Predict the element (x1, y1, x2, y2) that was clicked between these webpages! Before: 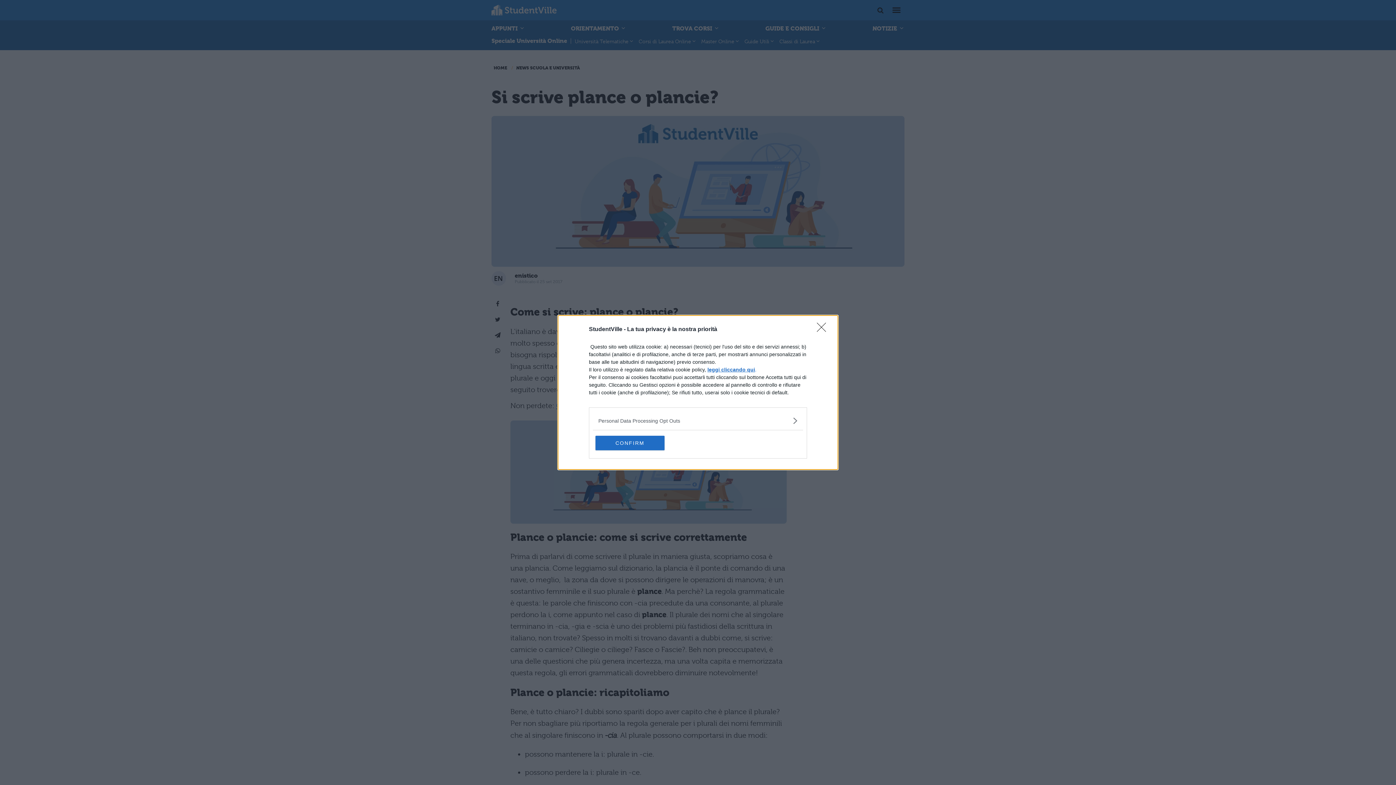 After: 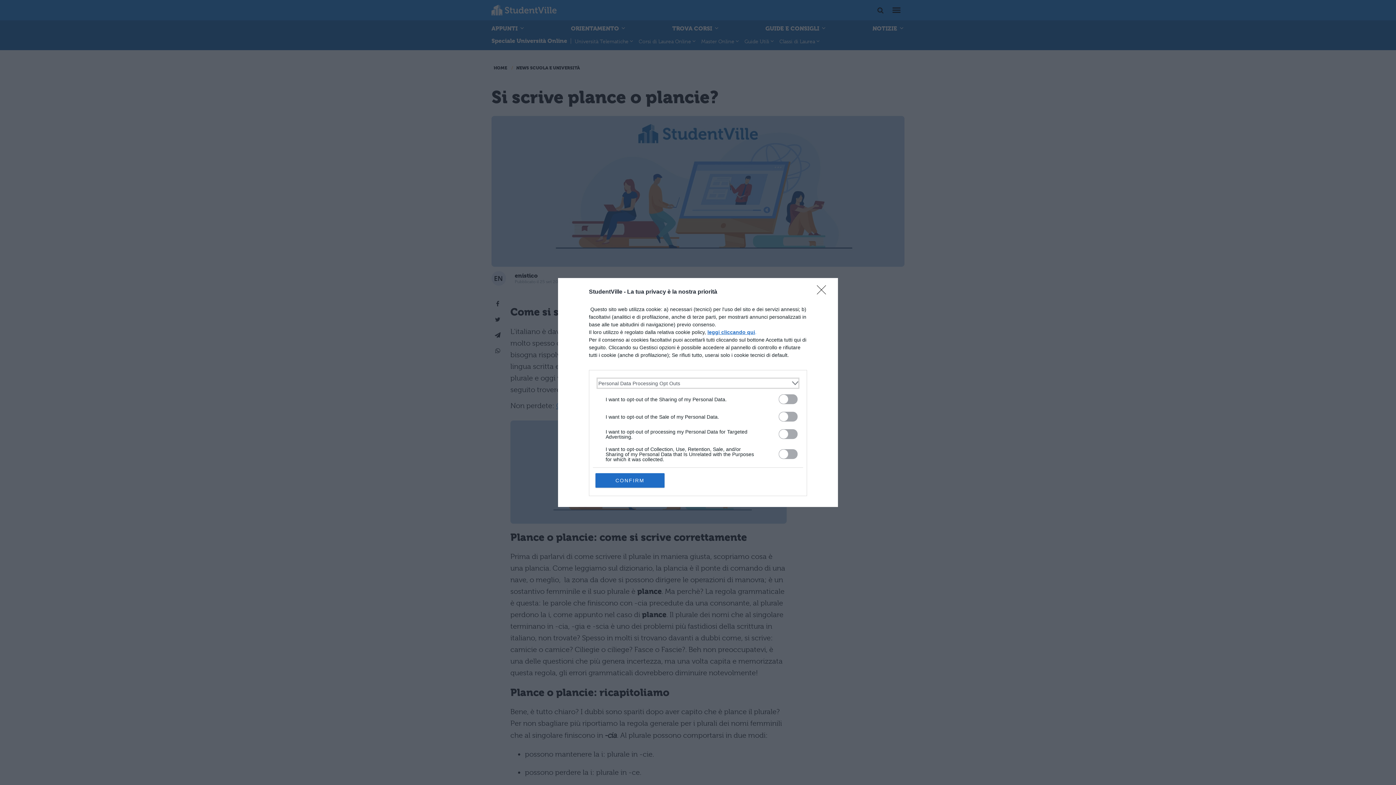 Action: bbox: (598, 417, 797, 424) label: Opt-Outs